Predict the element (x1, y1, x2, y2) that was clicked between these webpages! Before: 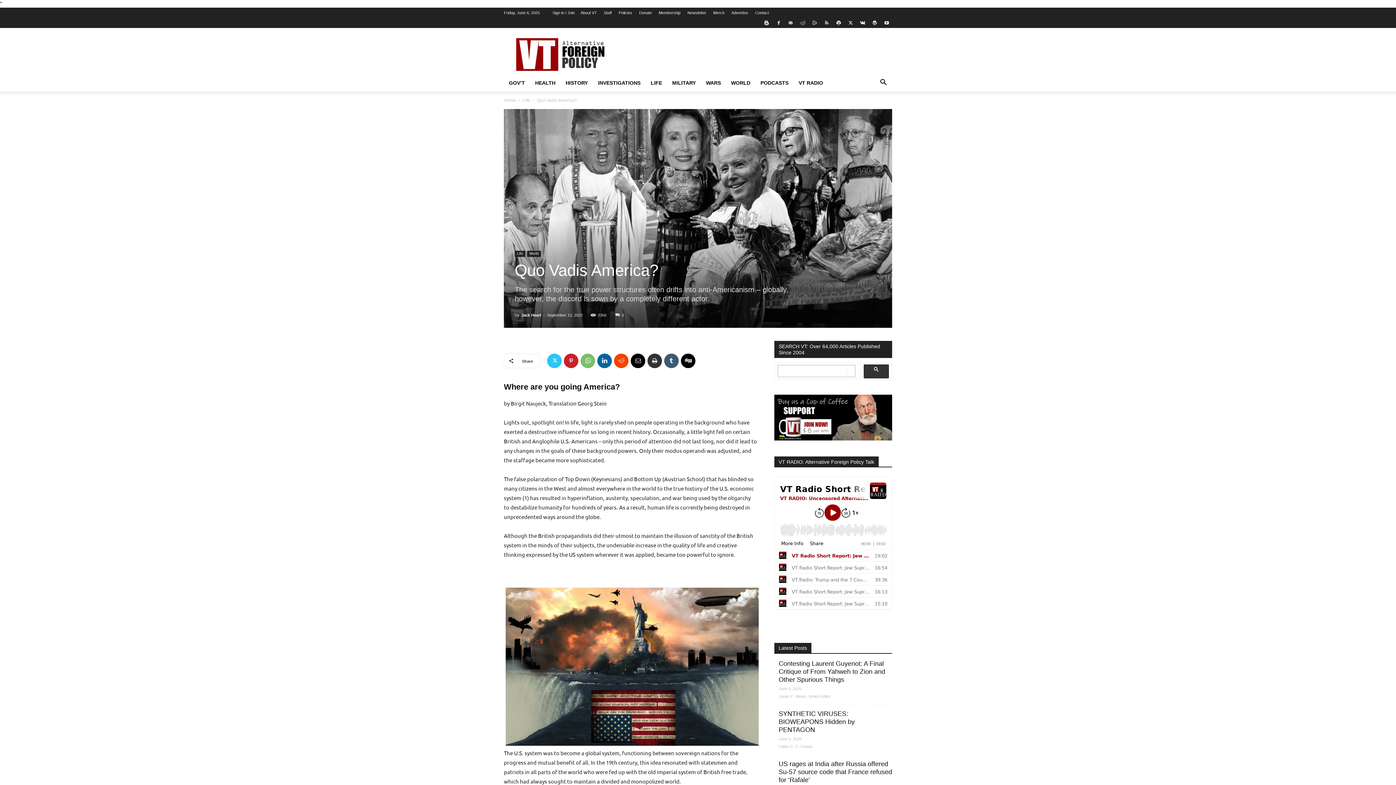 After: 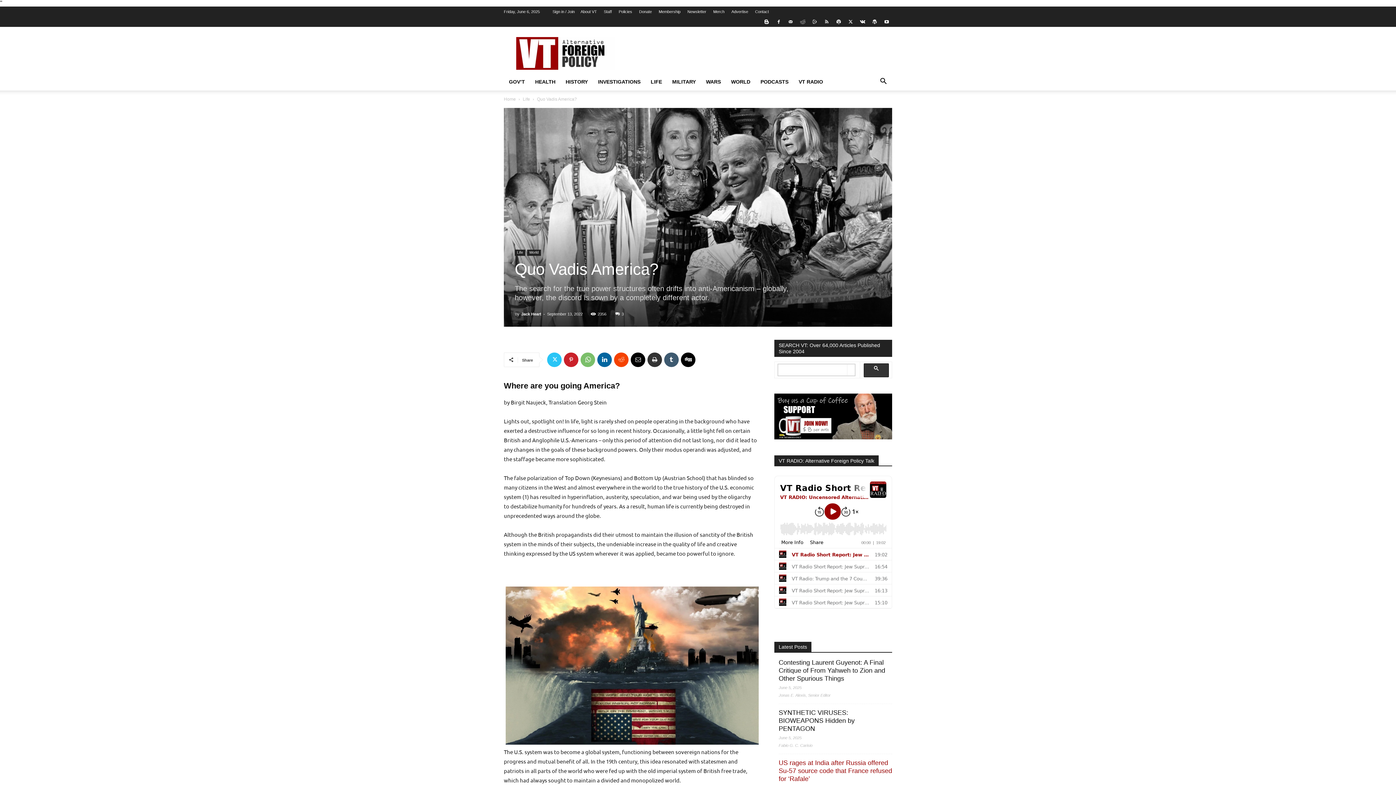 Action: bbox: (778, 760, 892, 786) label: US rages at India after Russia offered Su-57 source code that France refused for ‘Rafale’